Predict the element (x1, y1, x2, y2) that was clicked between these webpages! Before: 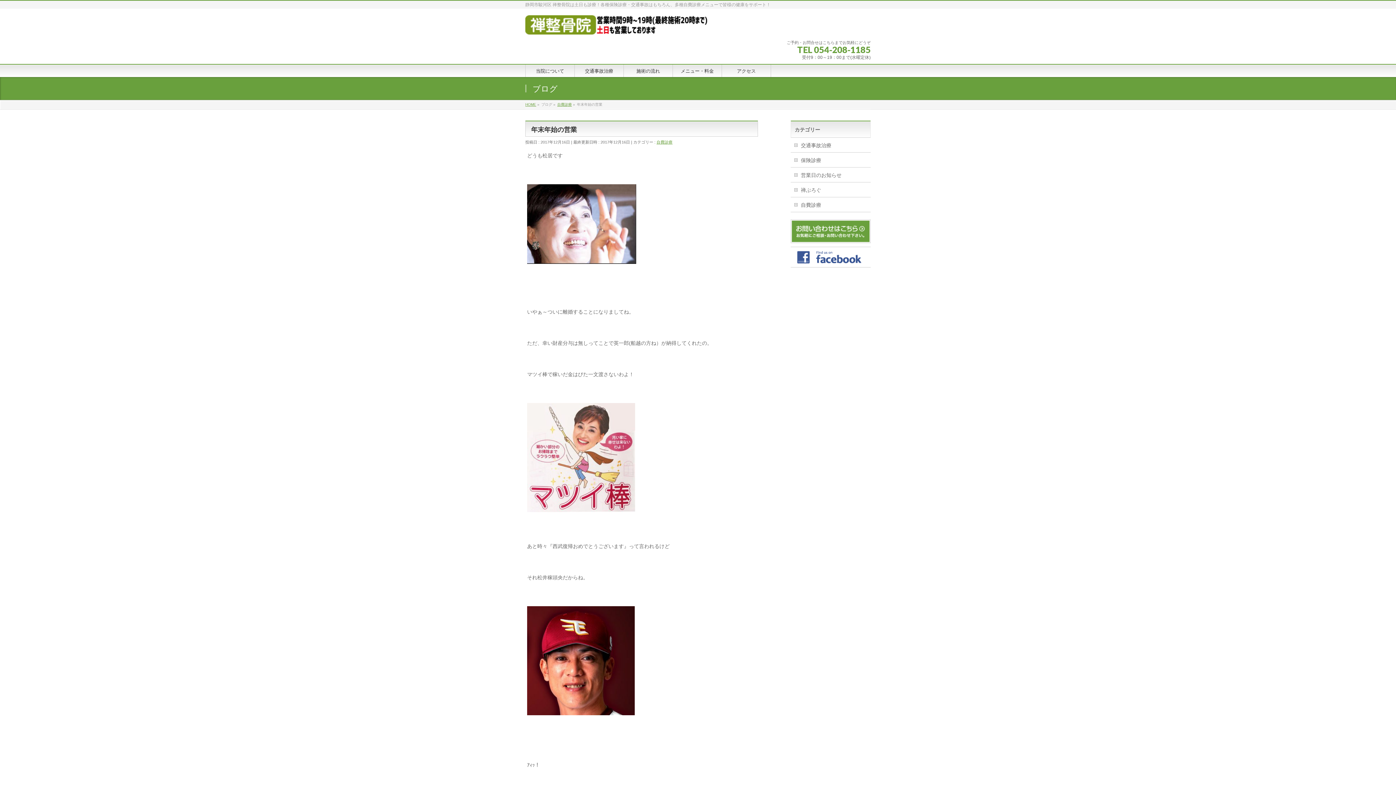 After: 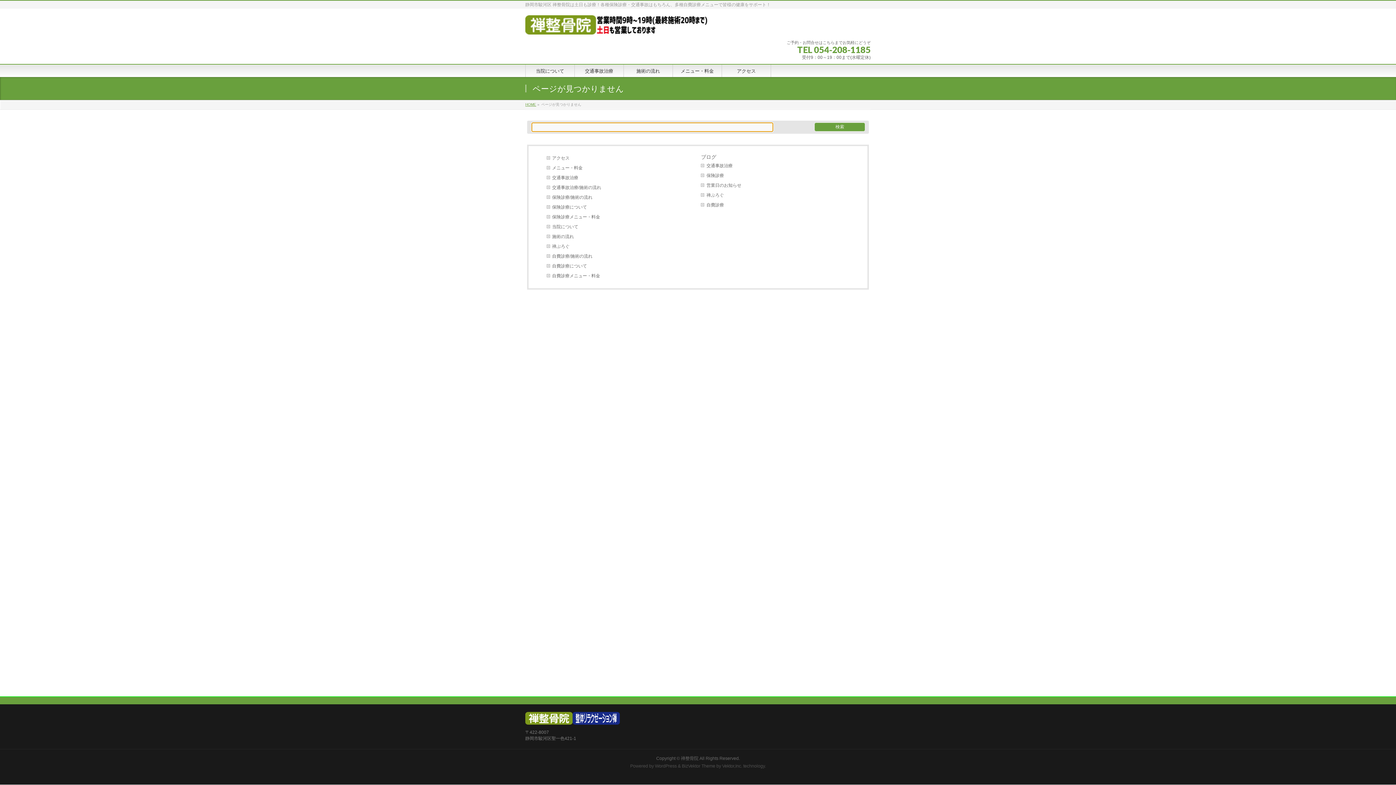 Action: bbox: (790, 219, 870, 243)